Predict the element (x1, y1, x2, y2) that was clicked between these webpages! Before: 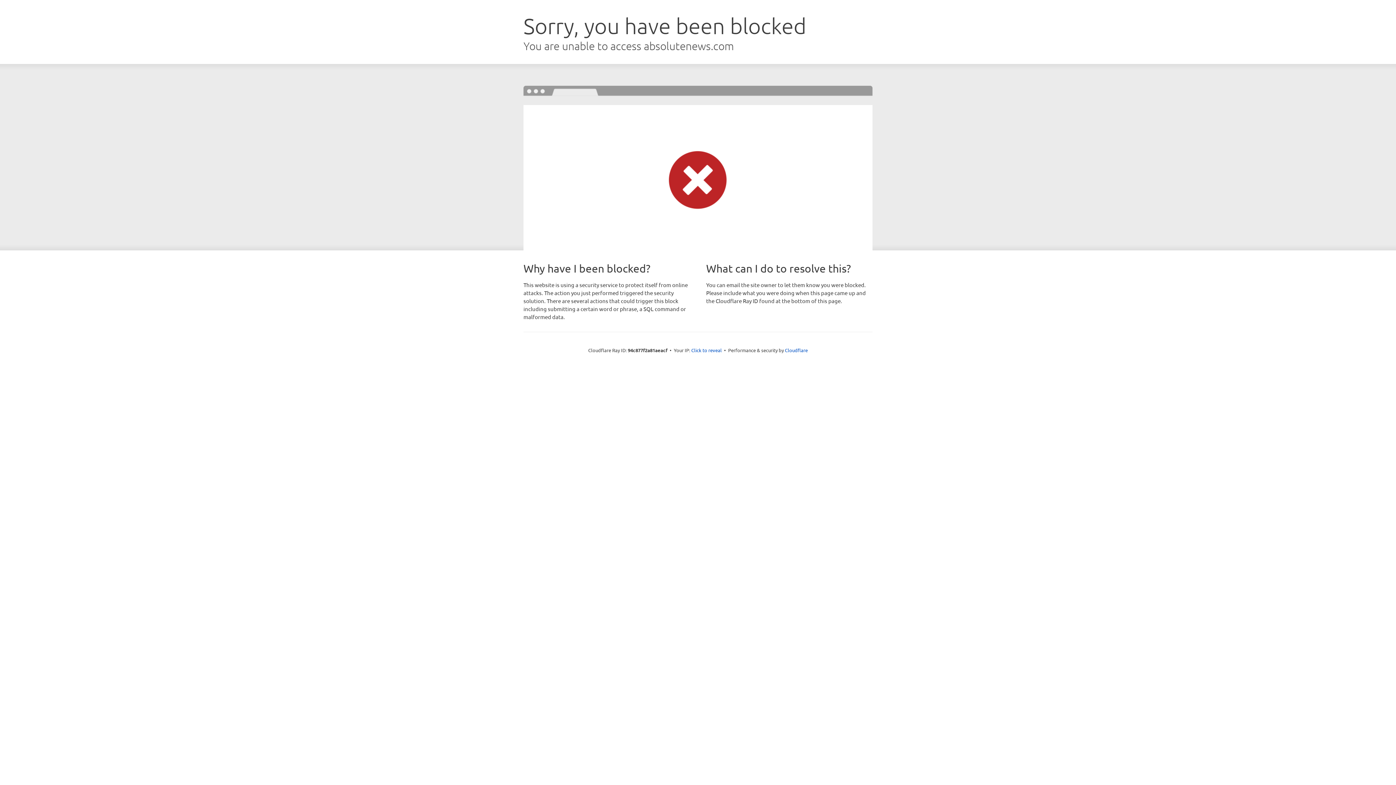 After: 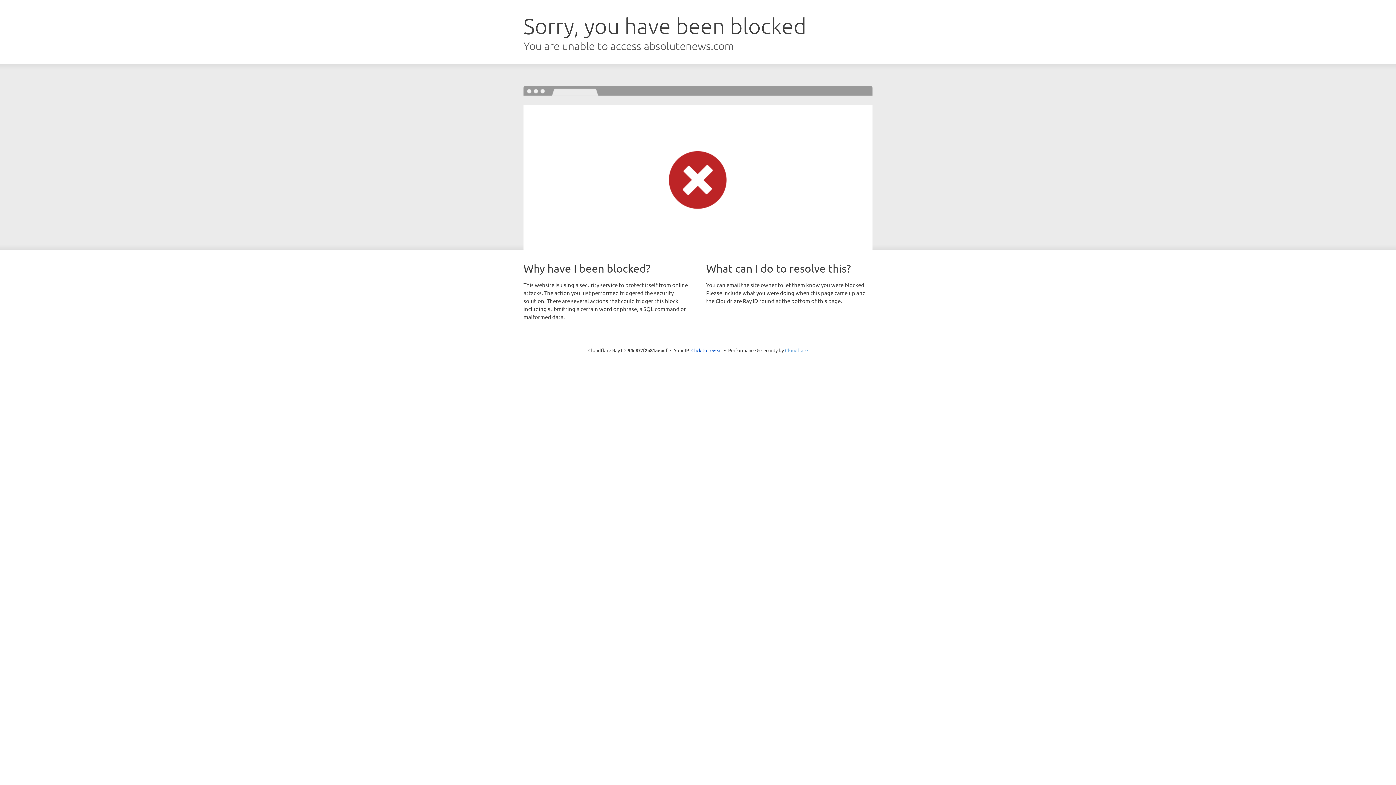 Action: label: Cloudflare bbox: (785, 347, 808, 353)